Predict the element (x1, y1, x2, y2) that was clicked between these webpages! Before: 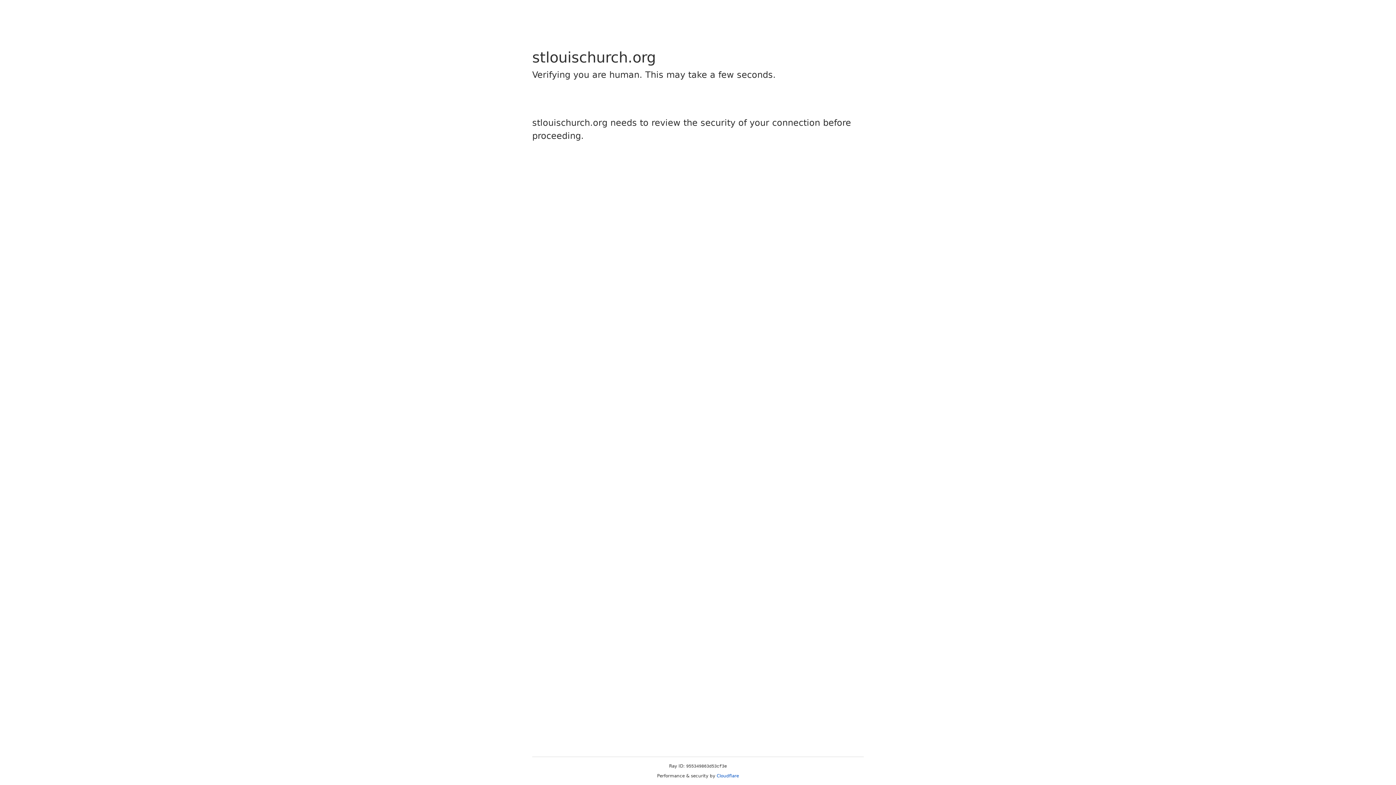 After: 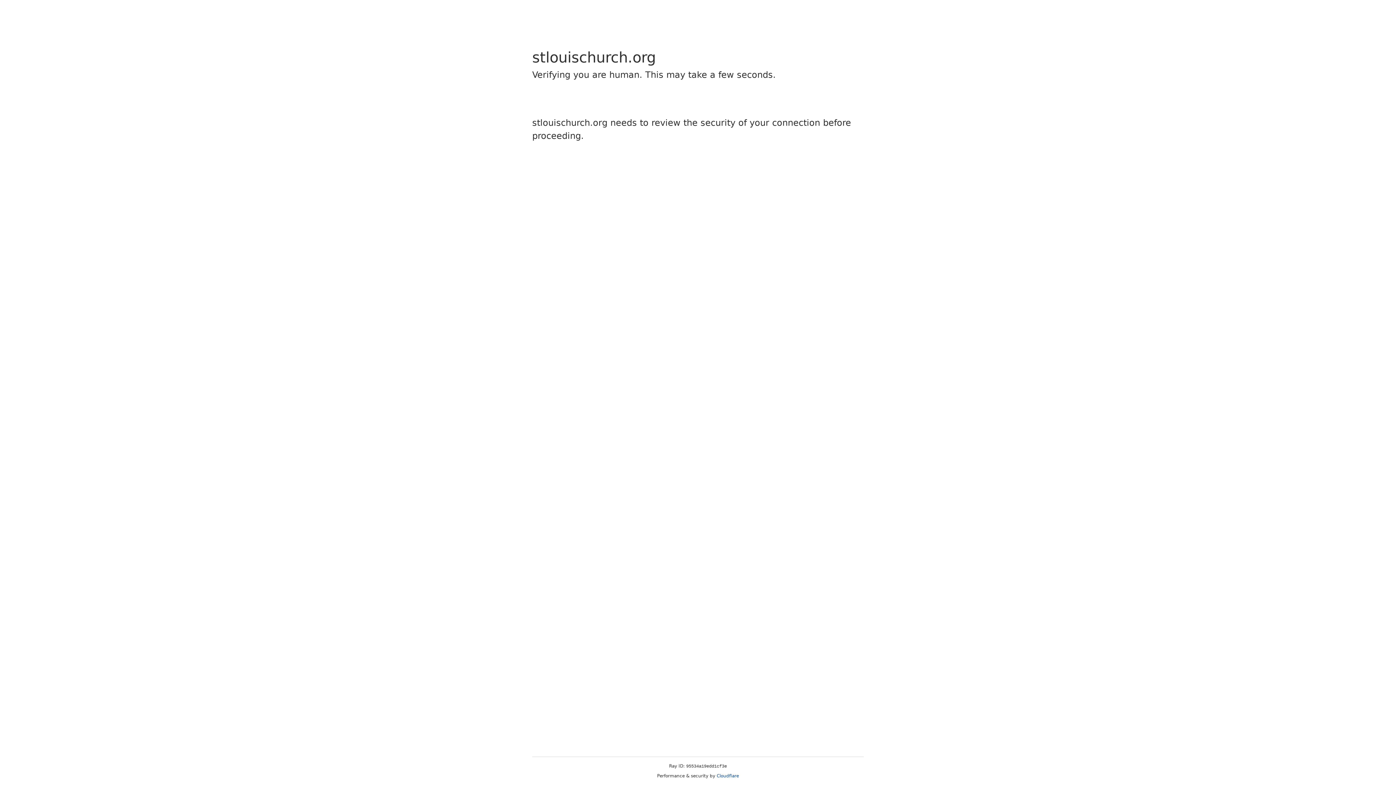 Action: bbox: (716, 773, 739, 778) label: Cloudflare